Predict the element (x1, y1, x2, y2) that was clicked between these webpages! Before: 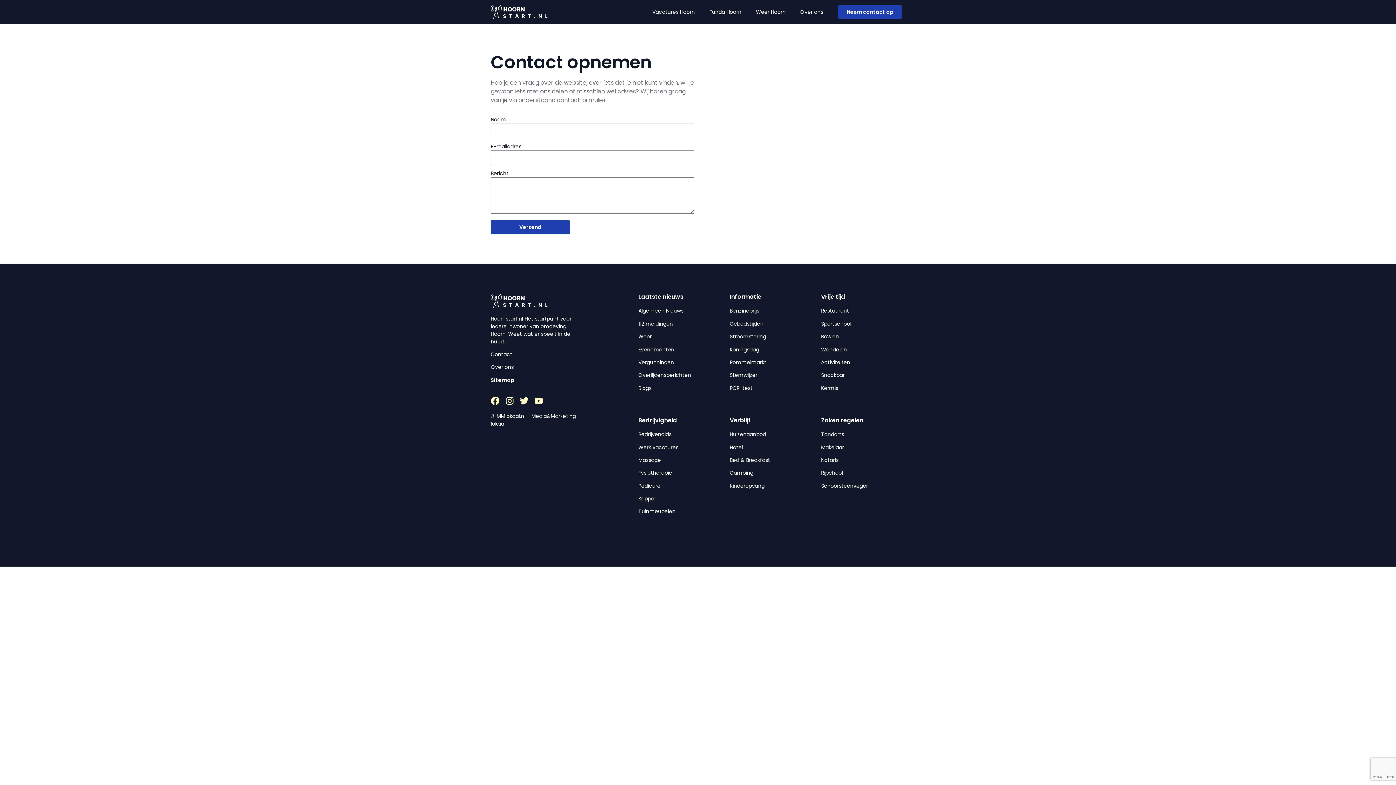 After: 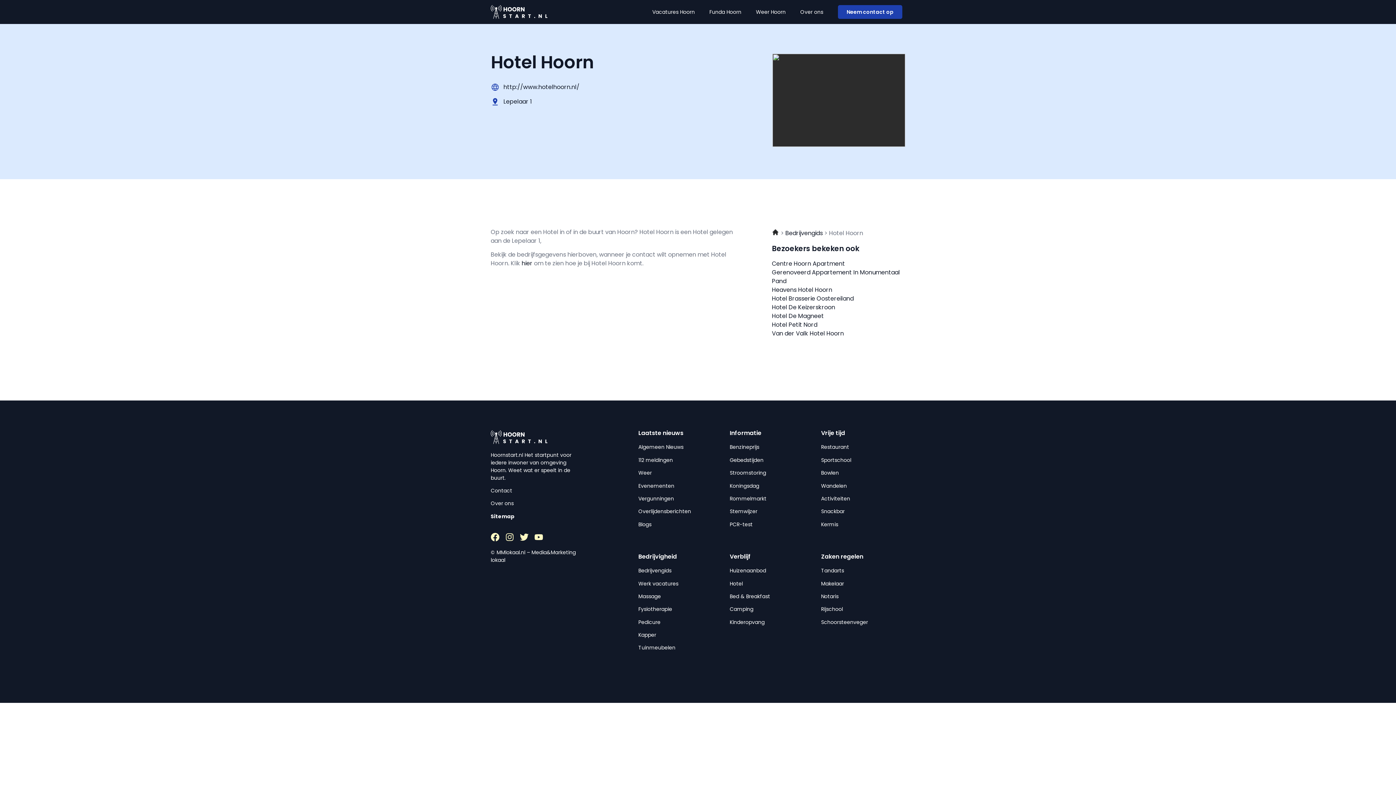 Action: label: Hotel bbox: (729, 443, 743, 451)